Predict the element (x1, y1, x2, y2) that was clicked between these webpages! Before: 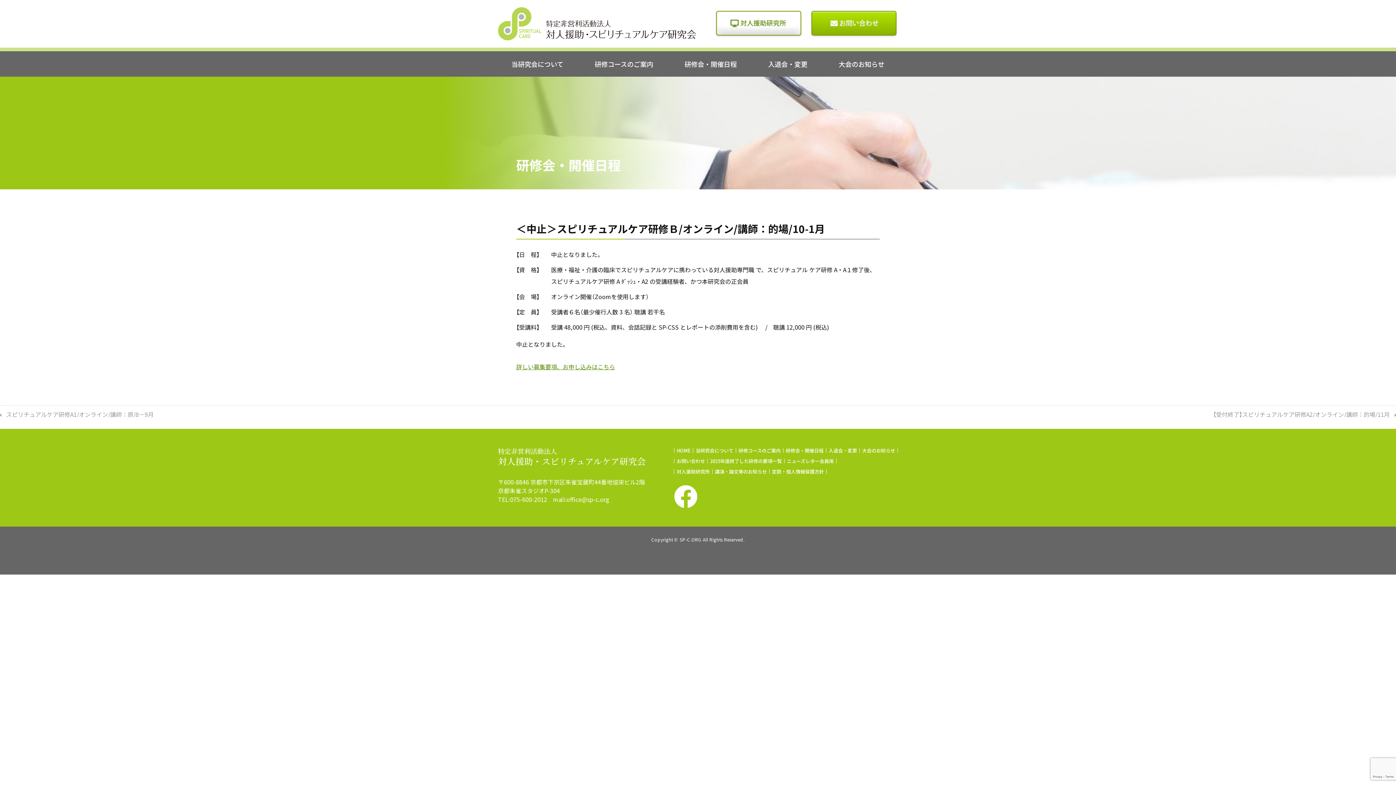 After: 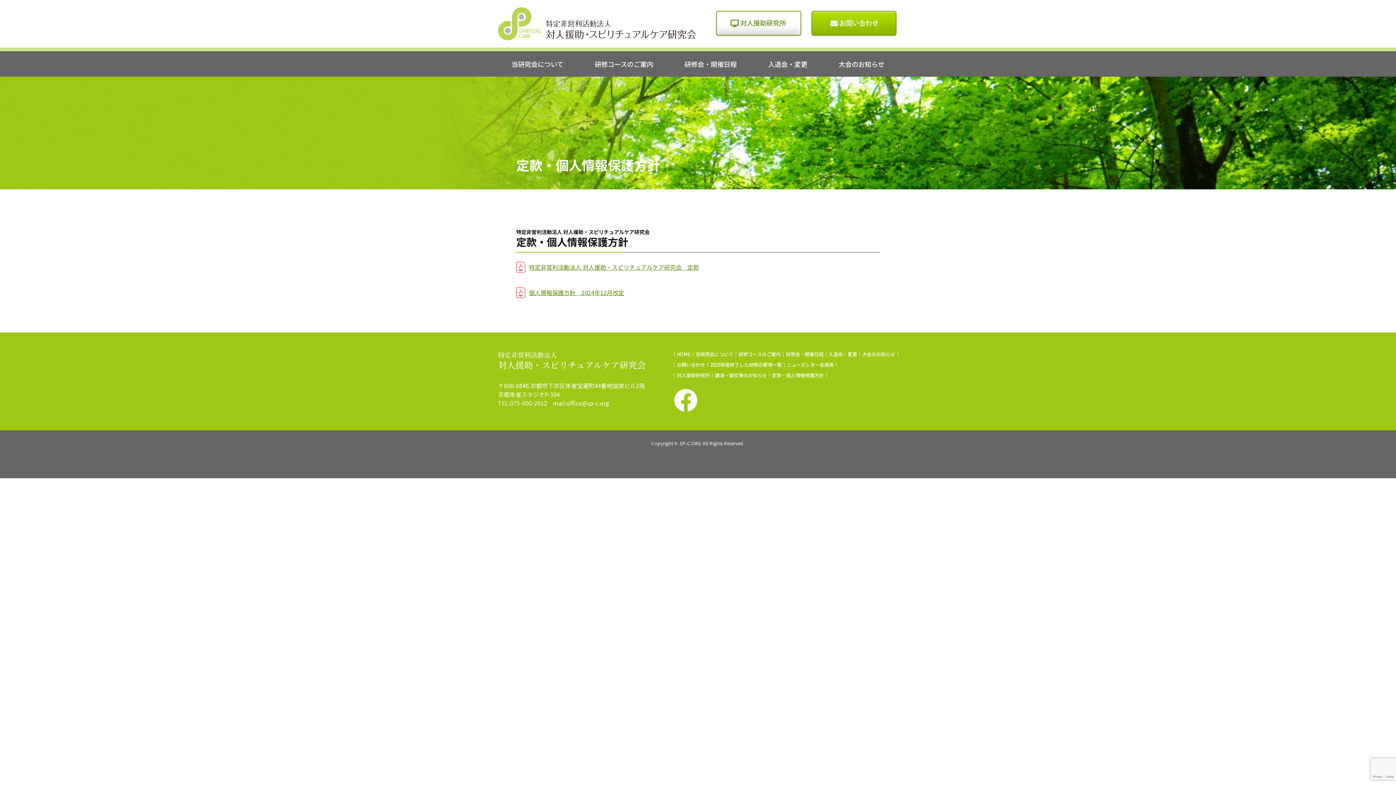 Action: bbox: (772, 468, 824, 475) label: 定款・個人情報保護方針